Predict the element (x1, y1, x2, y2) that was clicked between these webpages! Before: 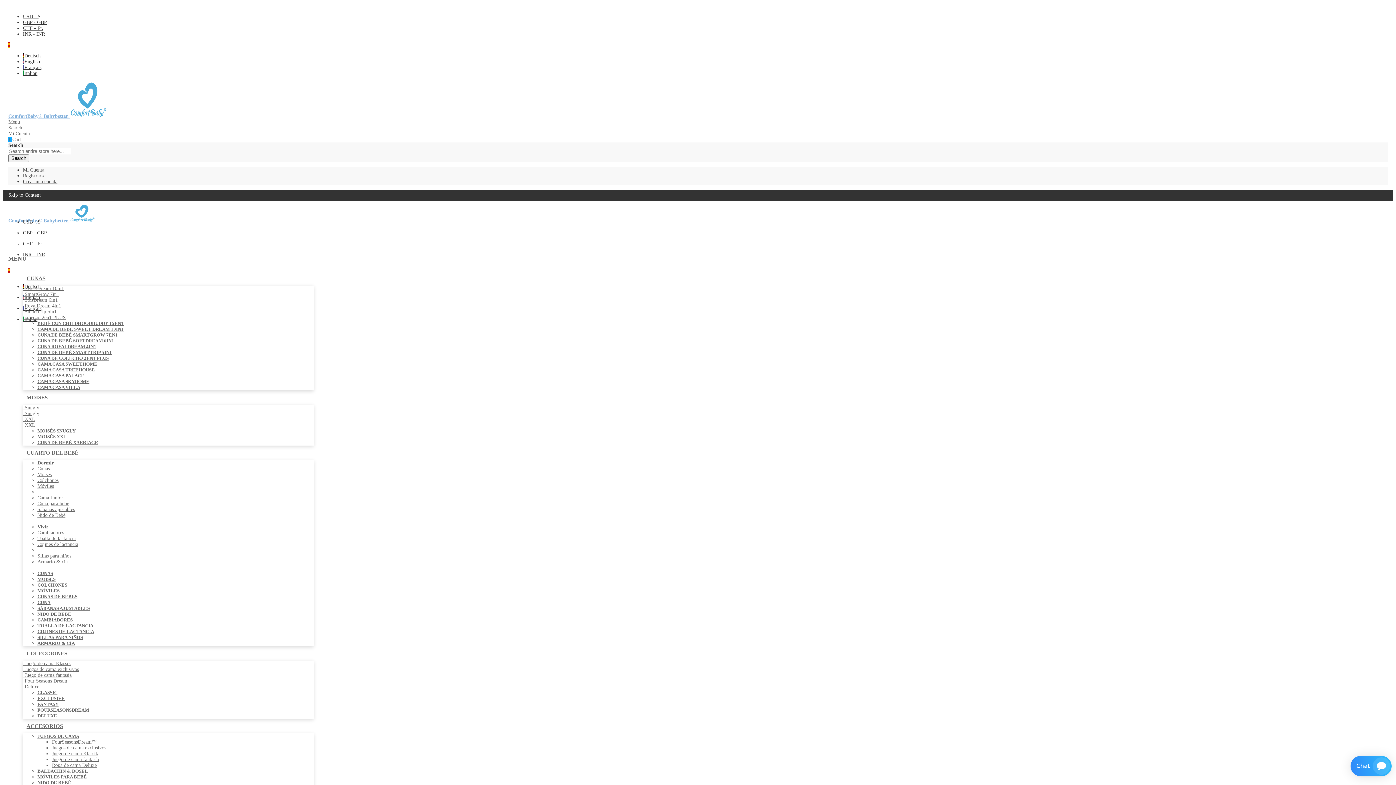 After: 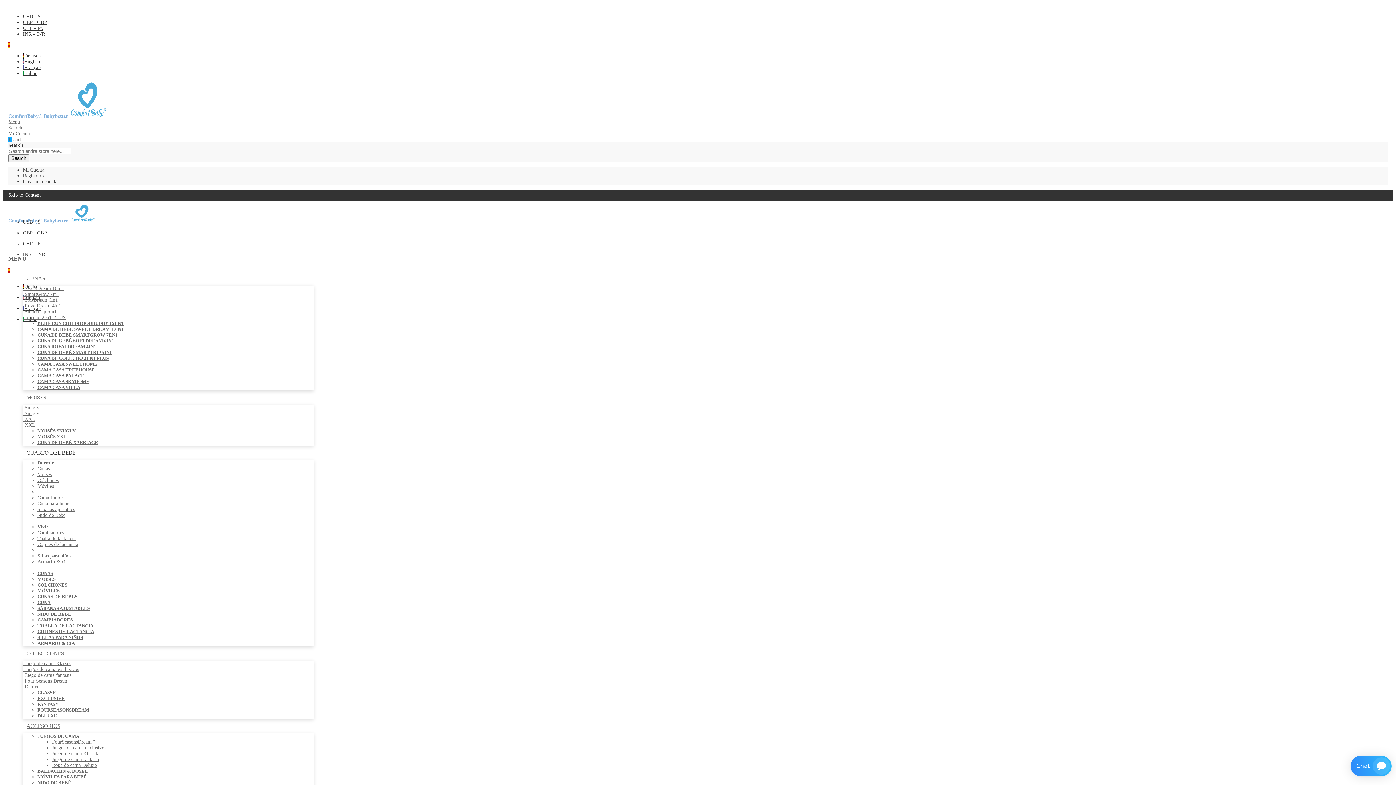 Action: bbox: (37, 553, 71, 558) label: Sillas para niños